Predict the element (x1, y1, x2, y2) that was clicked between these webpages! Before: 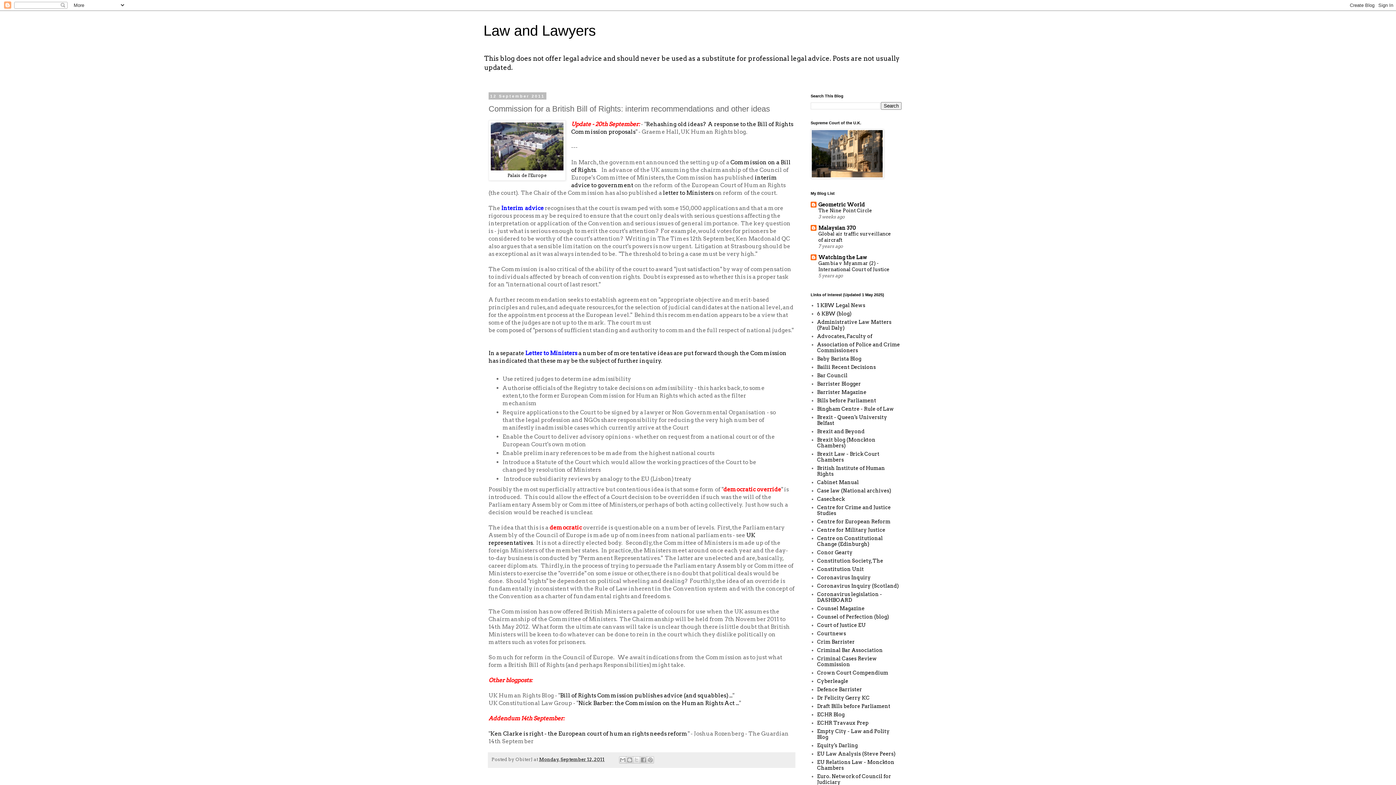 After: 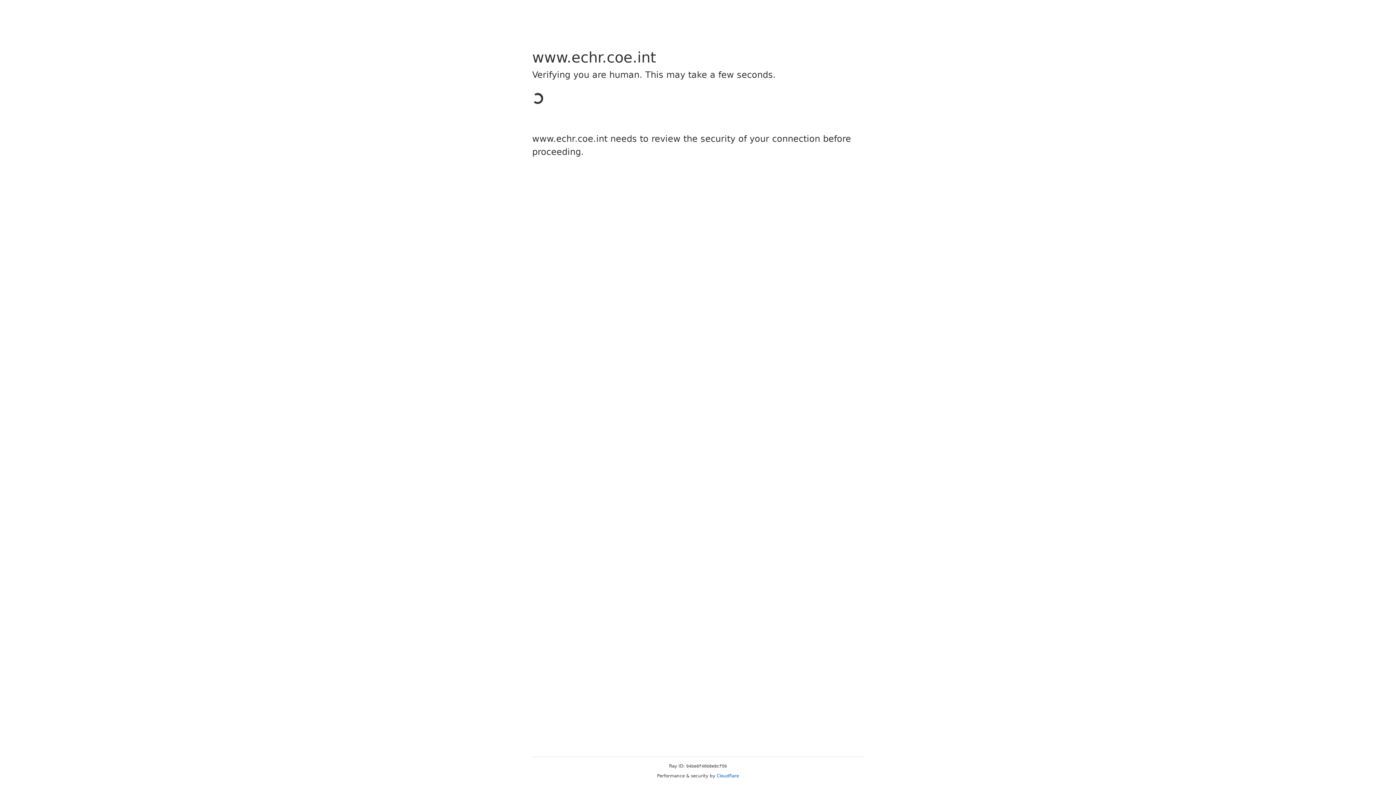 Action: bbox: (817, 720, 868, 726) label: ECHR Travaux Prep